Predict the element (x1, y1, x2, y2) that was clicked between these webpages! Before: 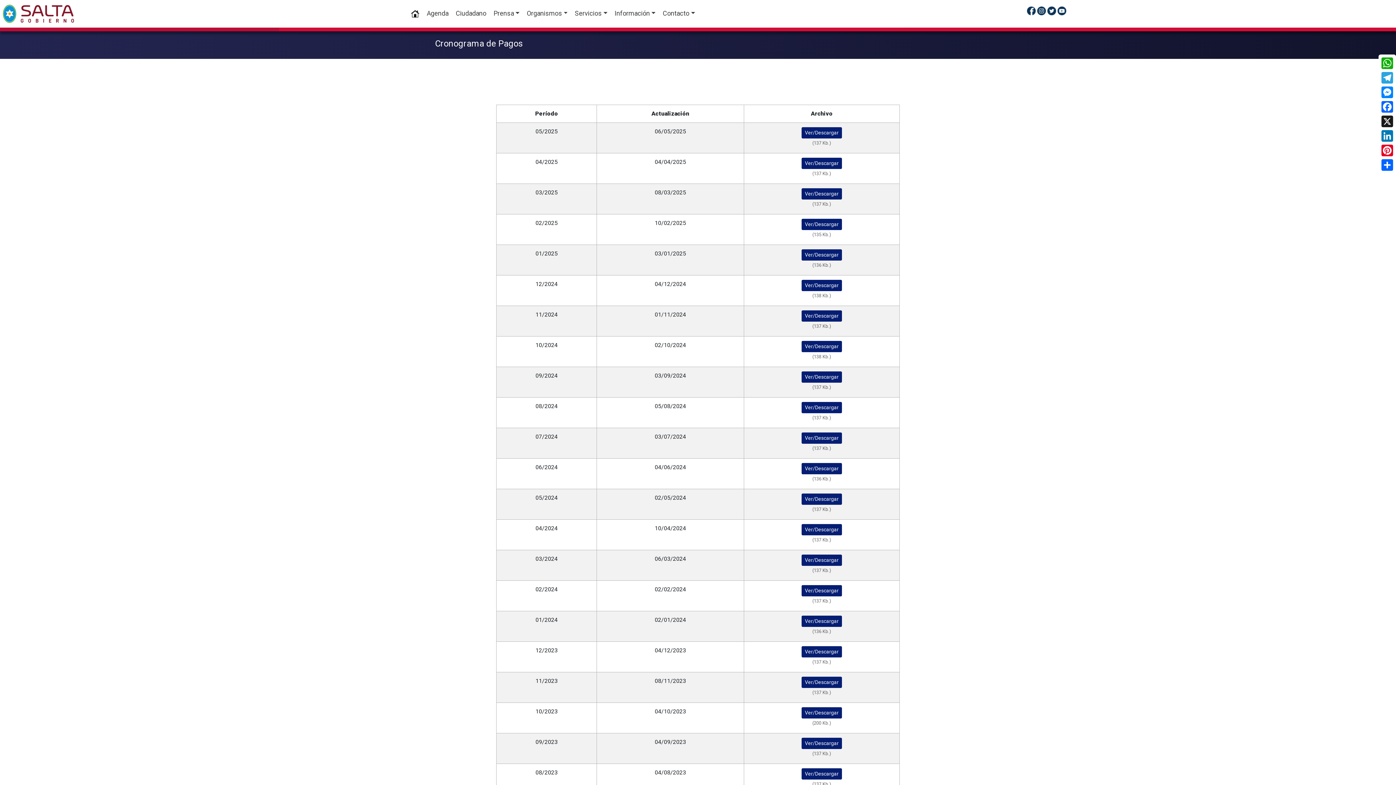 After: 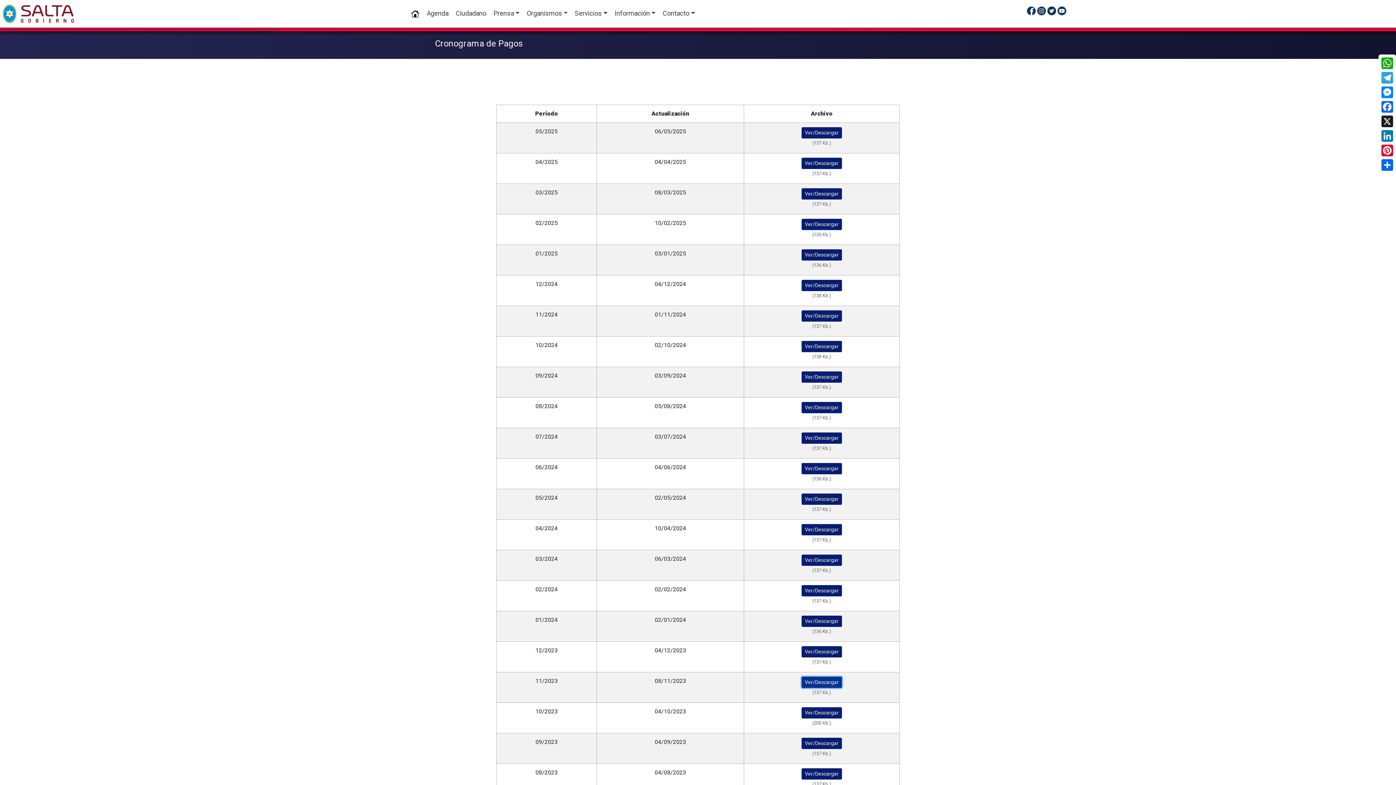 Action: bbox: (801, 677, 842, 688) label: Ver/Descargar